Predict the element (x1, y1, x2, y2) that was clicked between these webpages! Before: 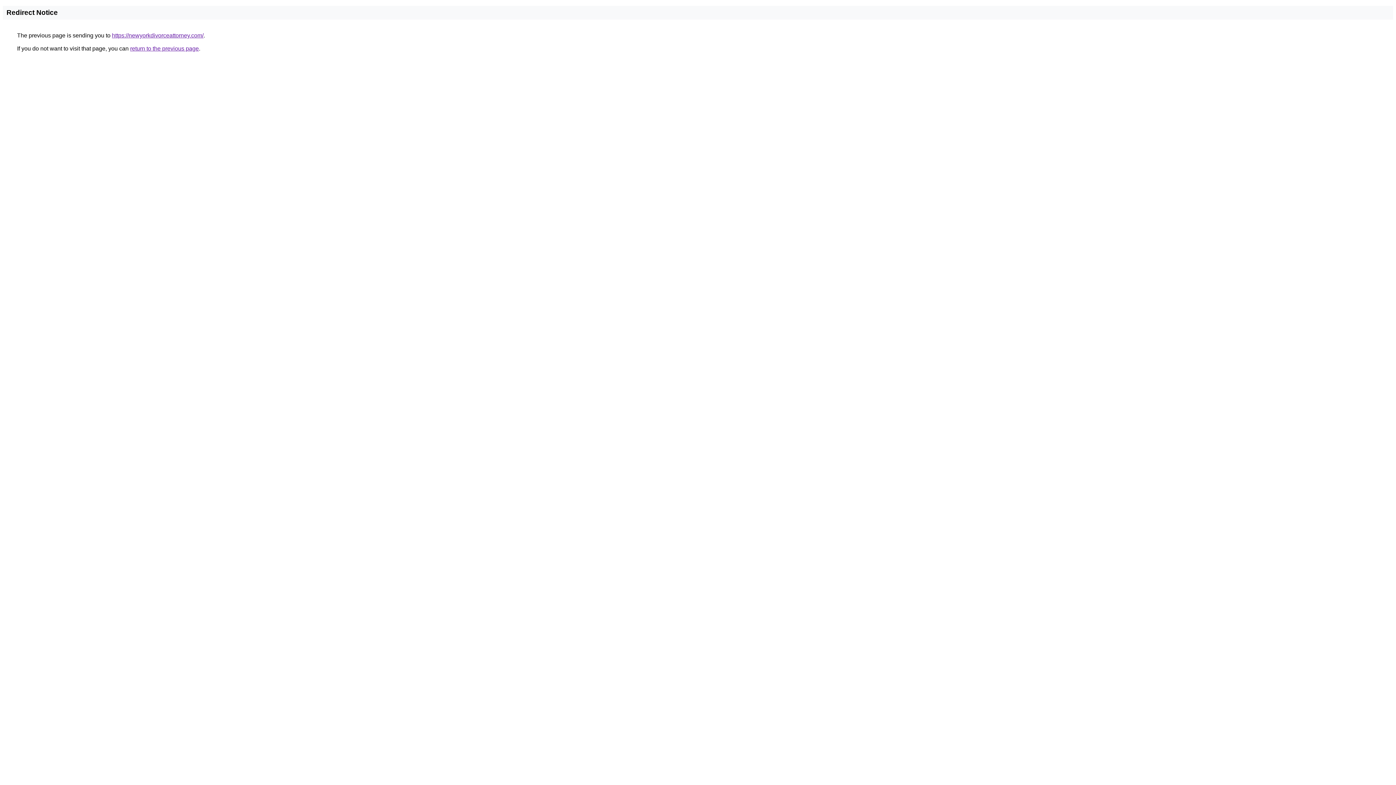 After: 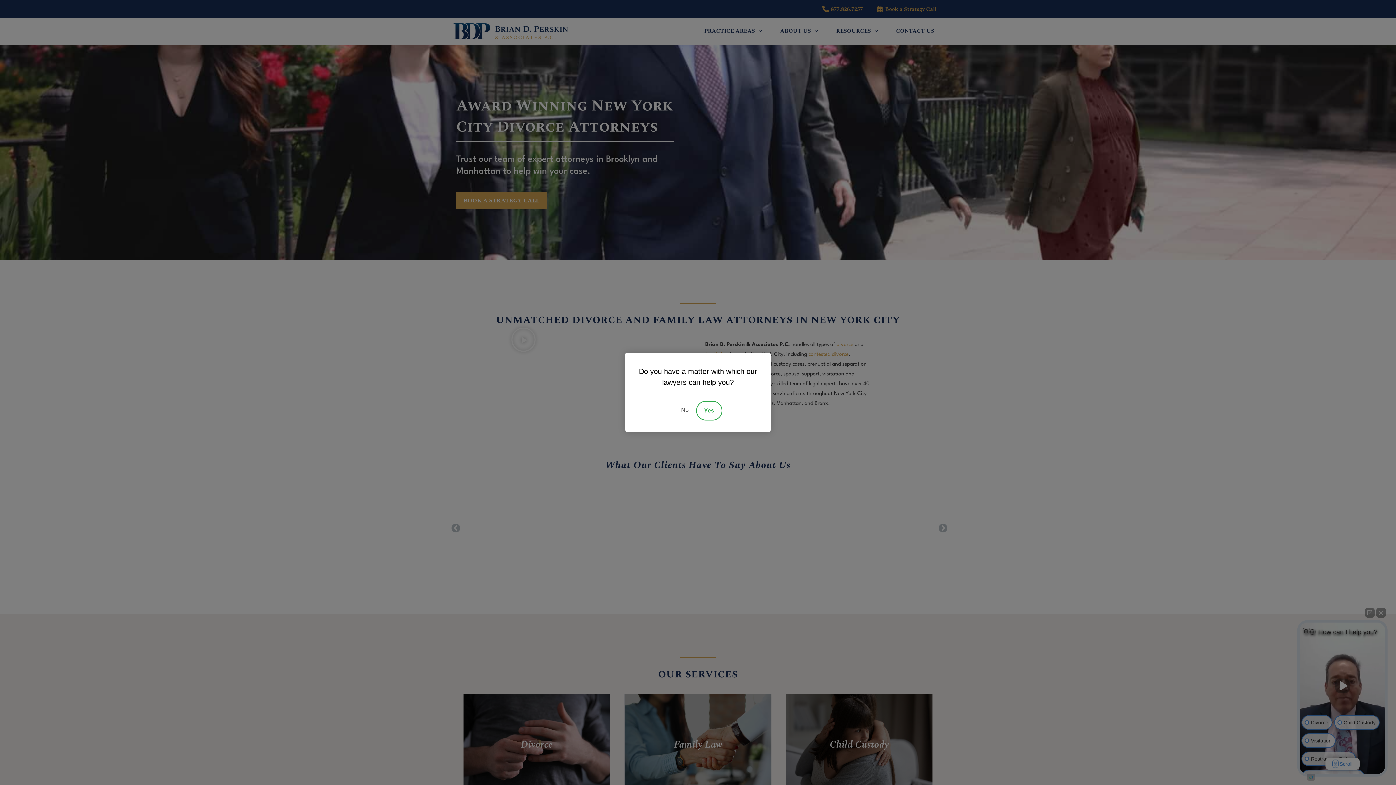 Action: bbox: (112, 32, 203, 38) label: https://newyorkdivorceattorney.com/